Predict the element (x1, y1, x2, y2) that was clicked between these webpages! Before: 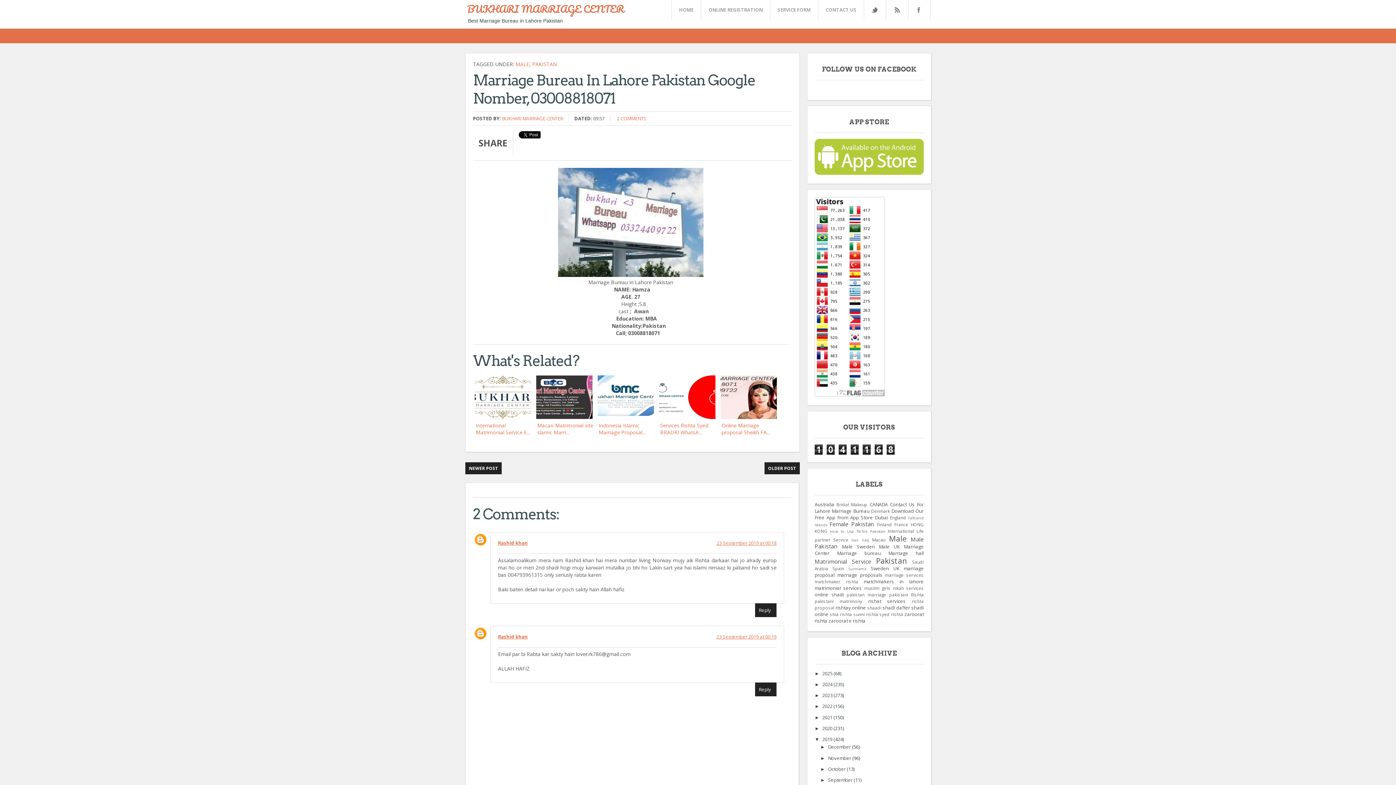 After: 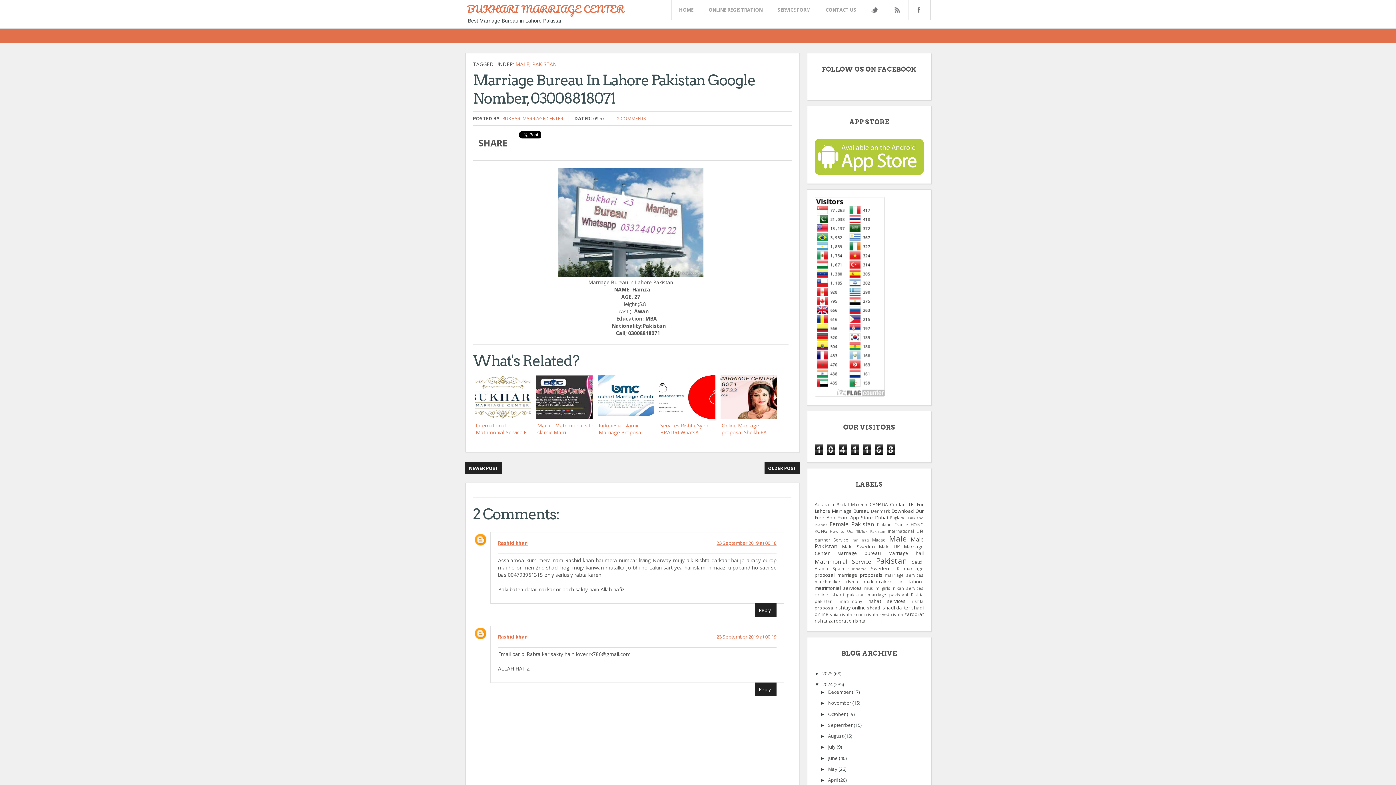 Action: bbox: (814, 682, 822, 687) label: ►  